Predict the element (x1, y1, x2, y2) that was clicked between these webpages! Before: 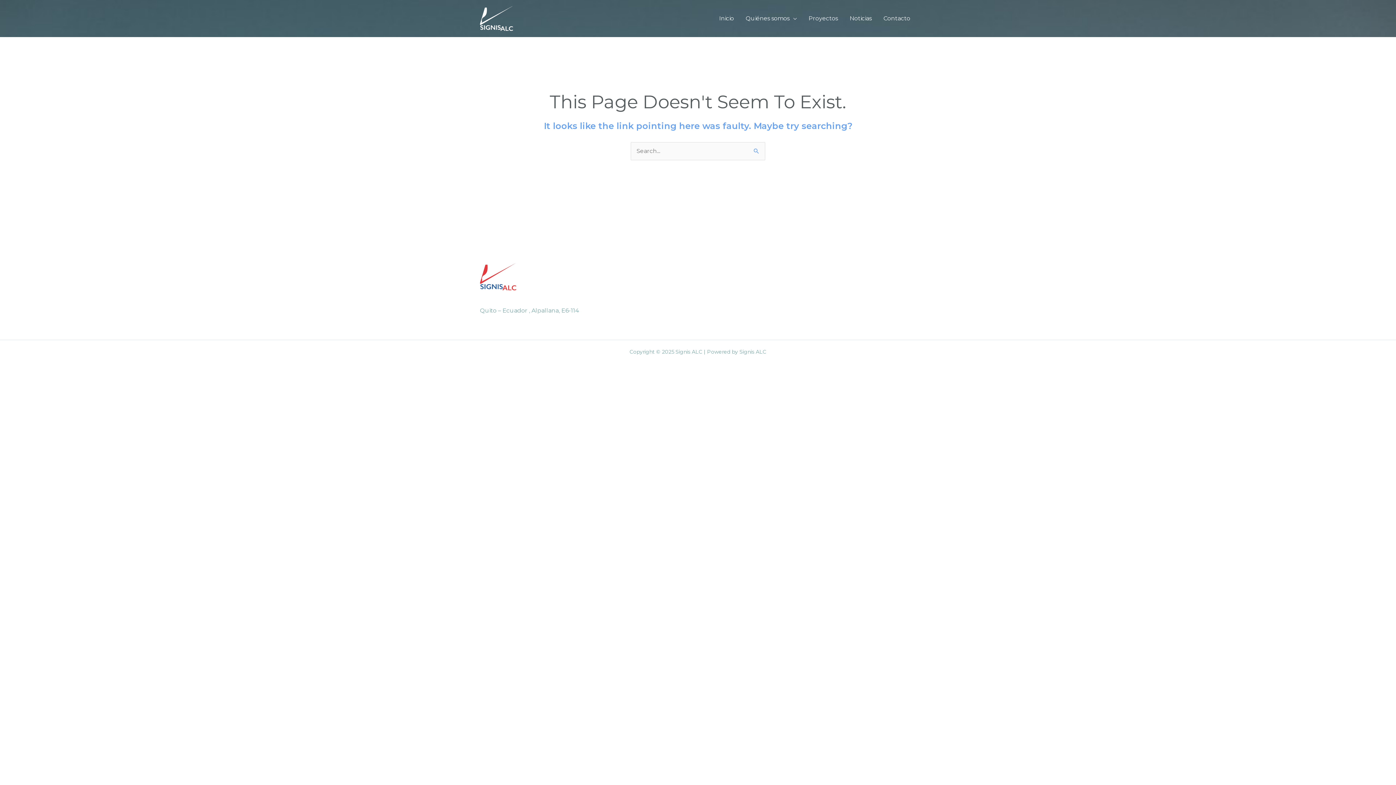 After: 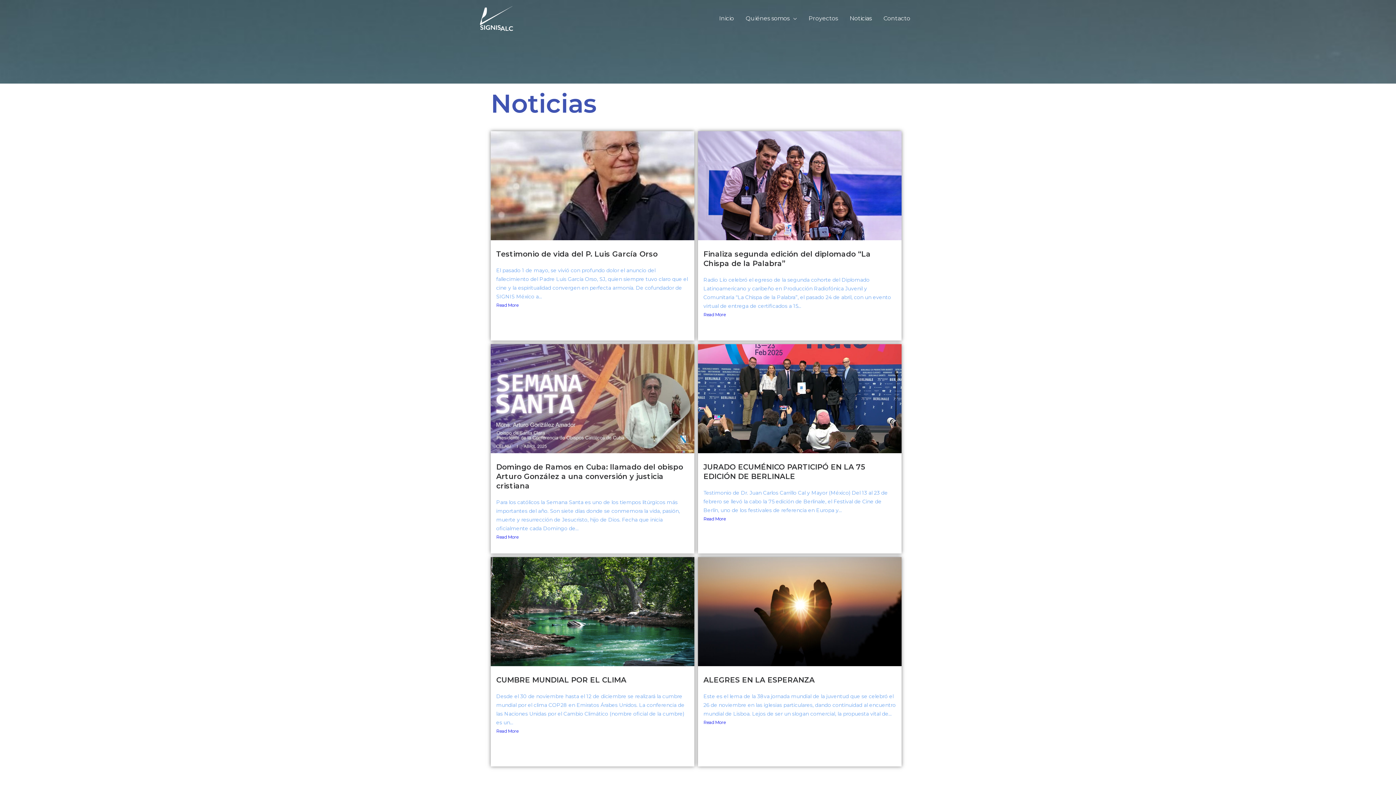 Action: label: Noticias bbox: (844, 5, 877, 31)